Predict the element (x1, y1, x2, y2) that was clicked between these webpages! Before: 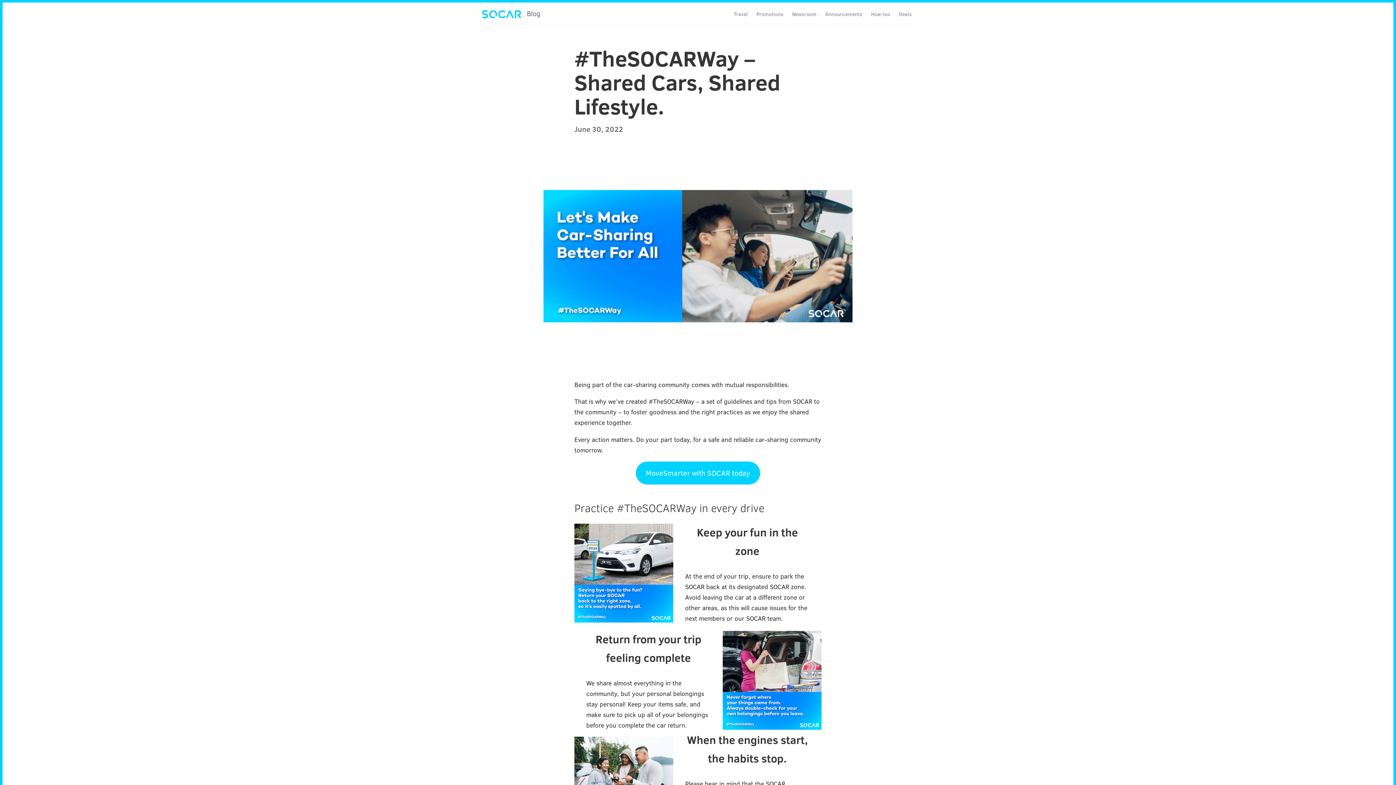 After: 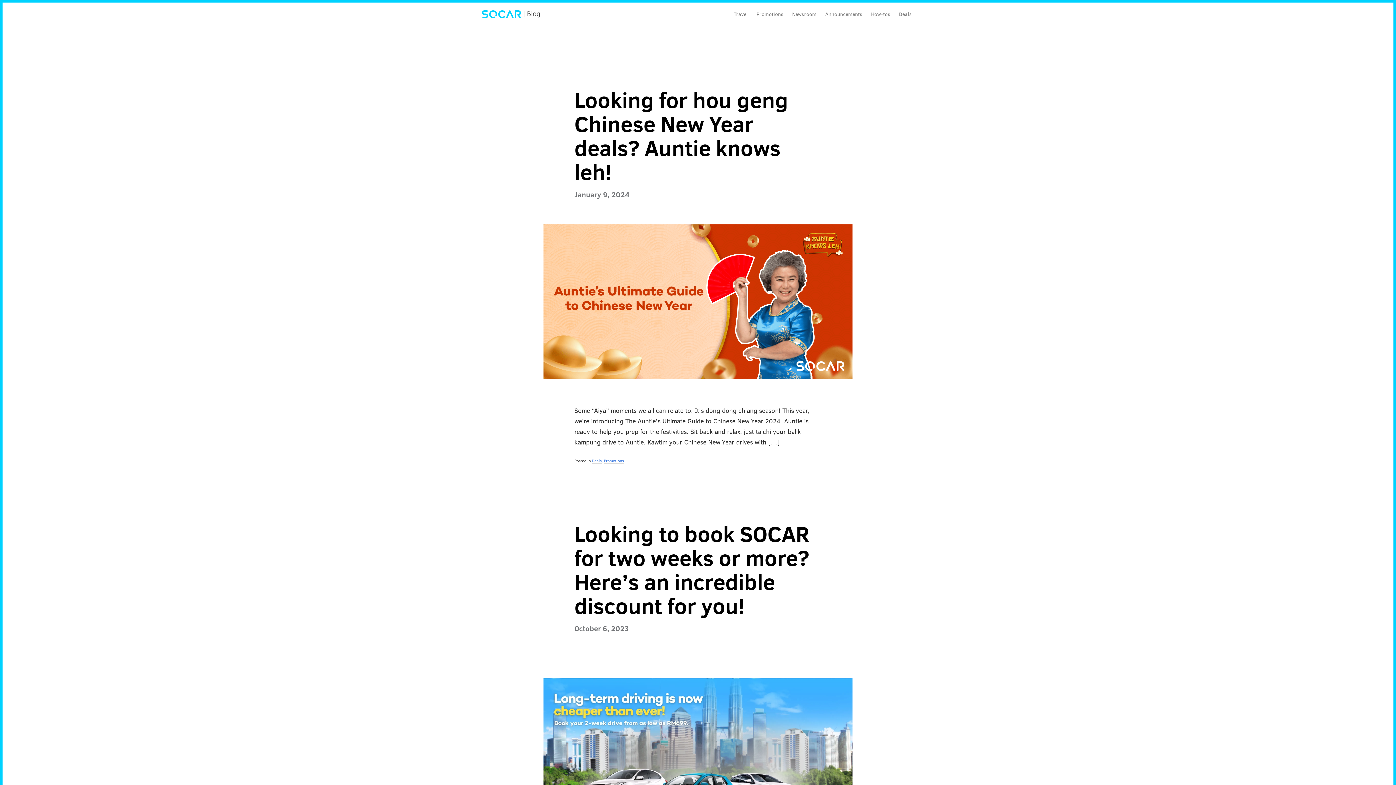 Action: bbox: (480, 4, 546, 23)